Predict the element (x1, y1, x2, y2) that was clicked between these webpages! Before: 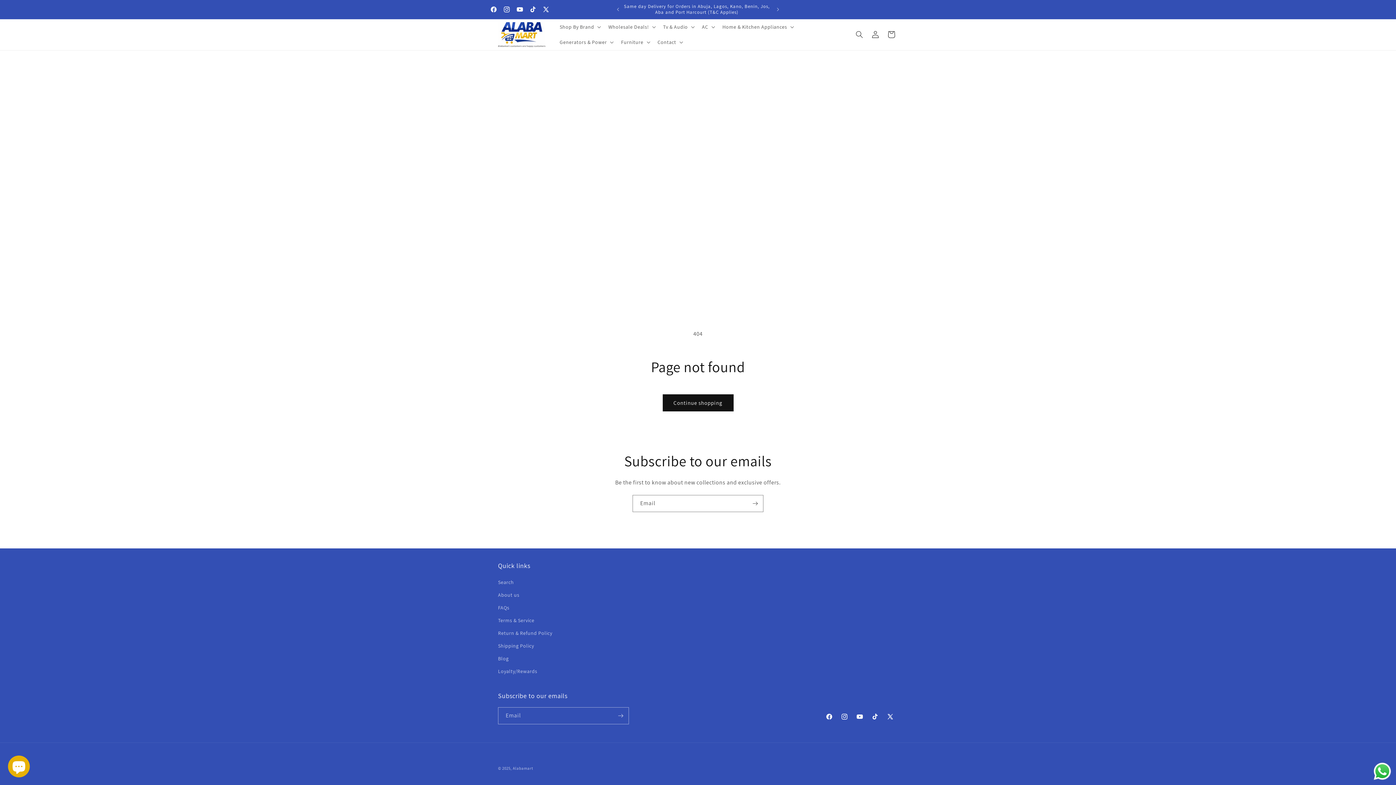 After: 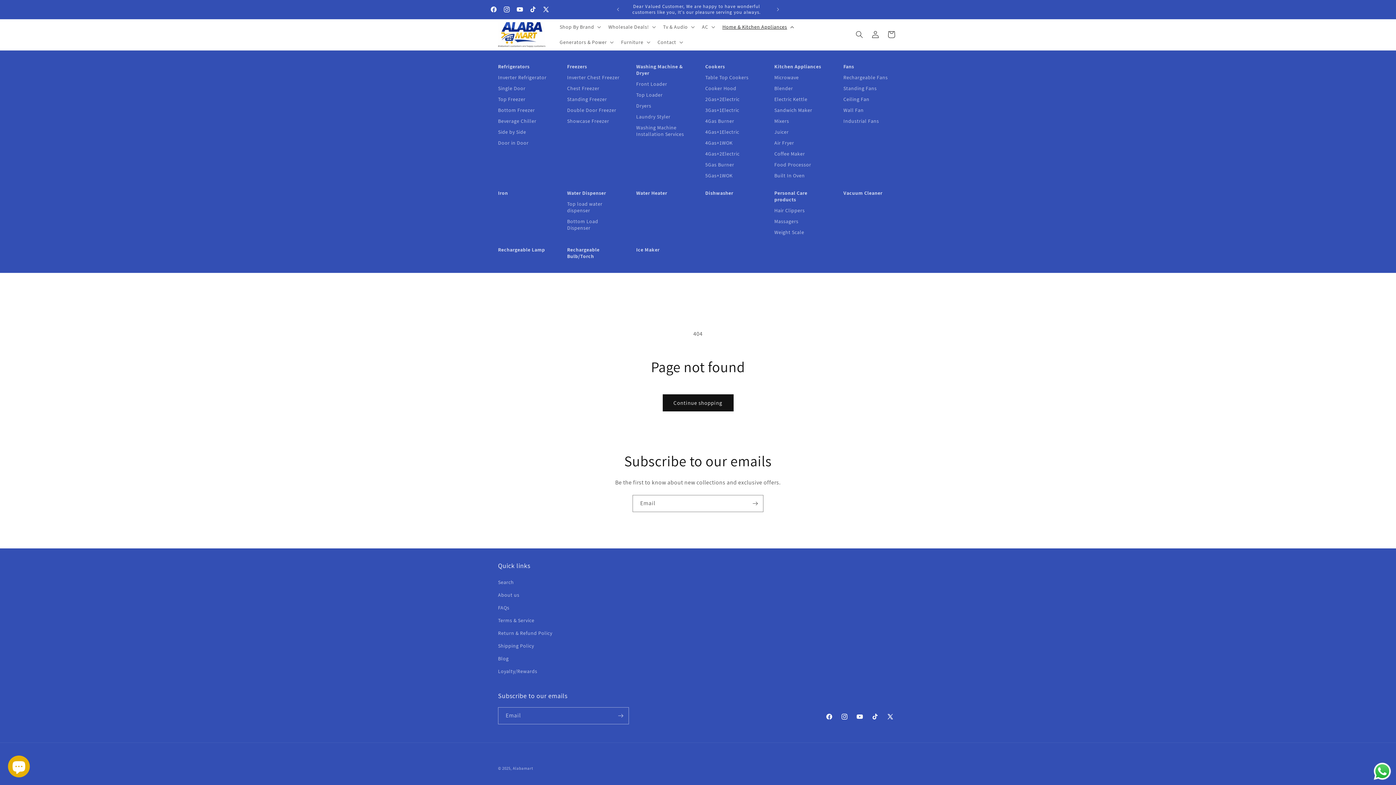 Action: label: Home & Kitchen Appliances bbox: (718, 19, 797, 34)